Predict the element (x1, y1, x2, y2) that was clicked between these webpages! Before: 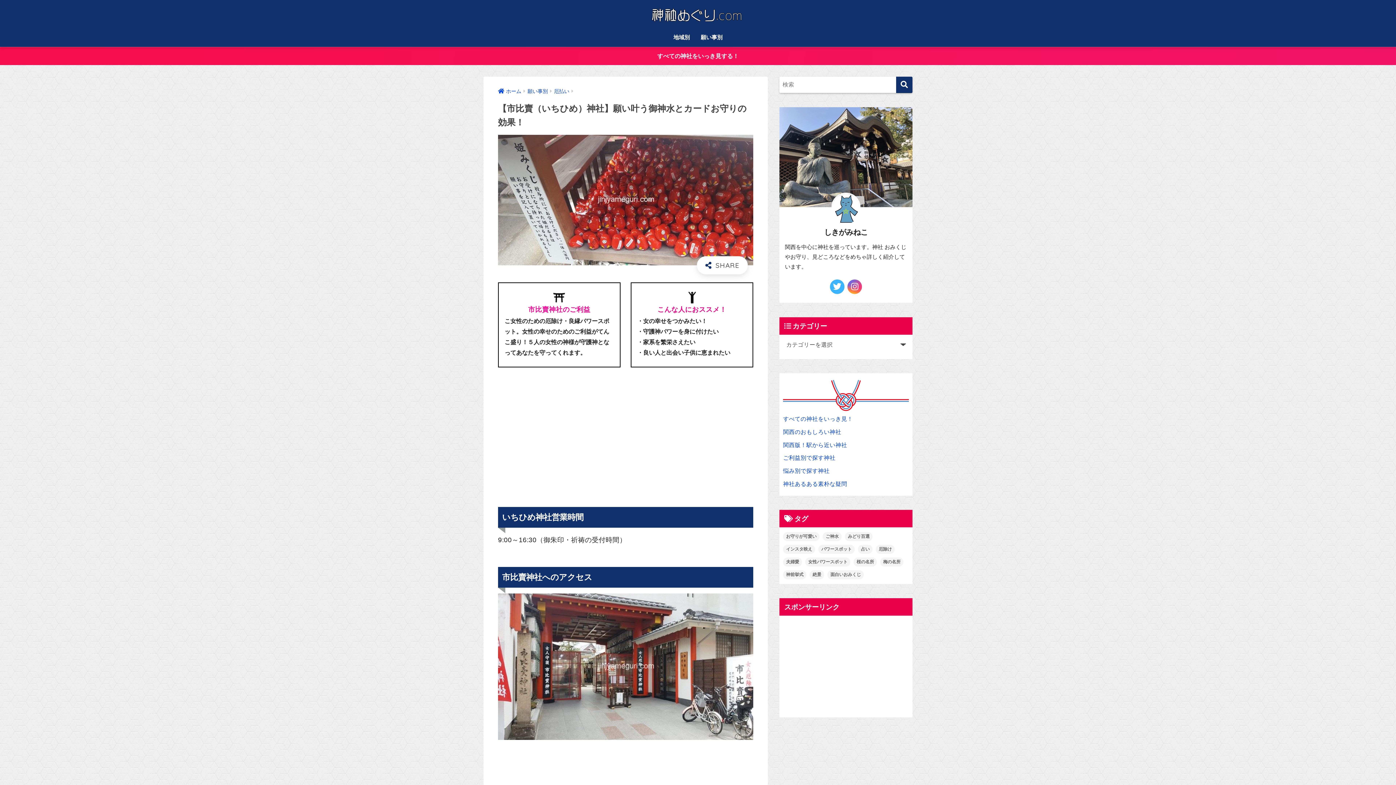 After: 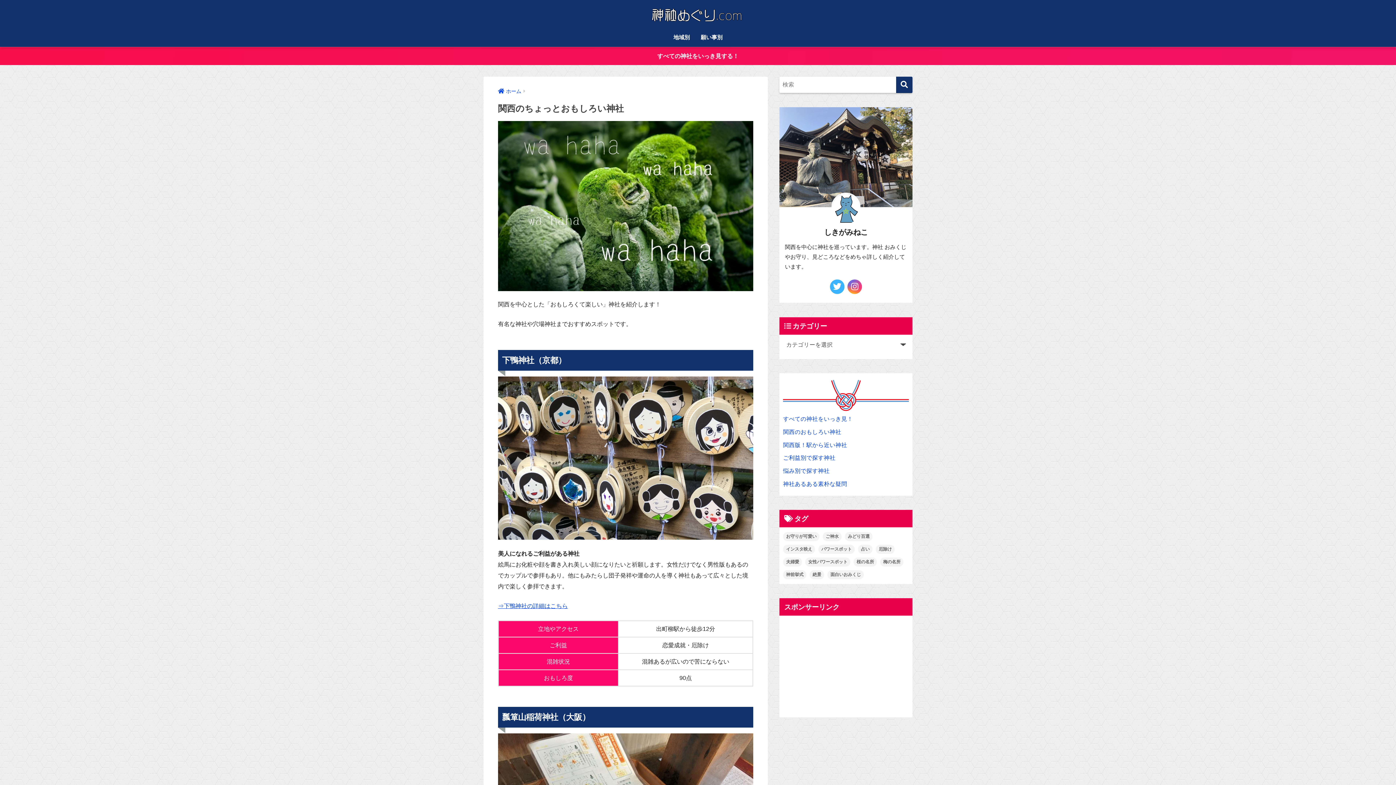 Action: label: 関西のおもしろい神社 bbox: (783, 429, 841, 435)